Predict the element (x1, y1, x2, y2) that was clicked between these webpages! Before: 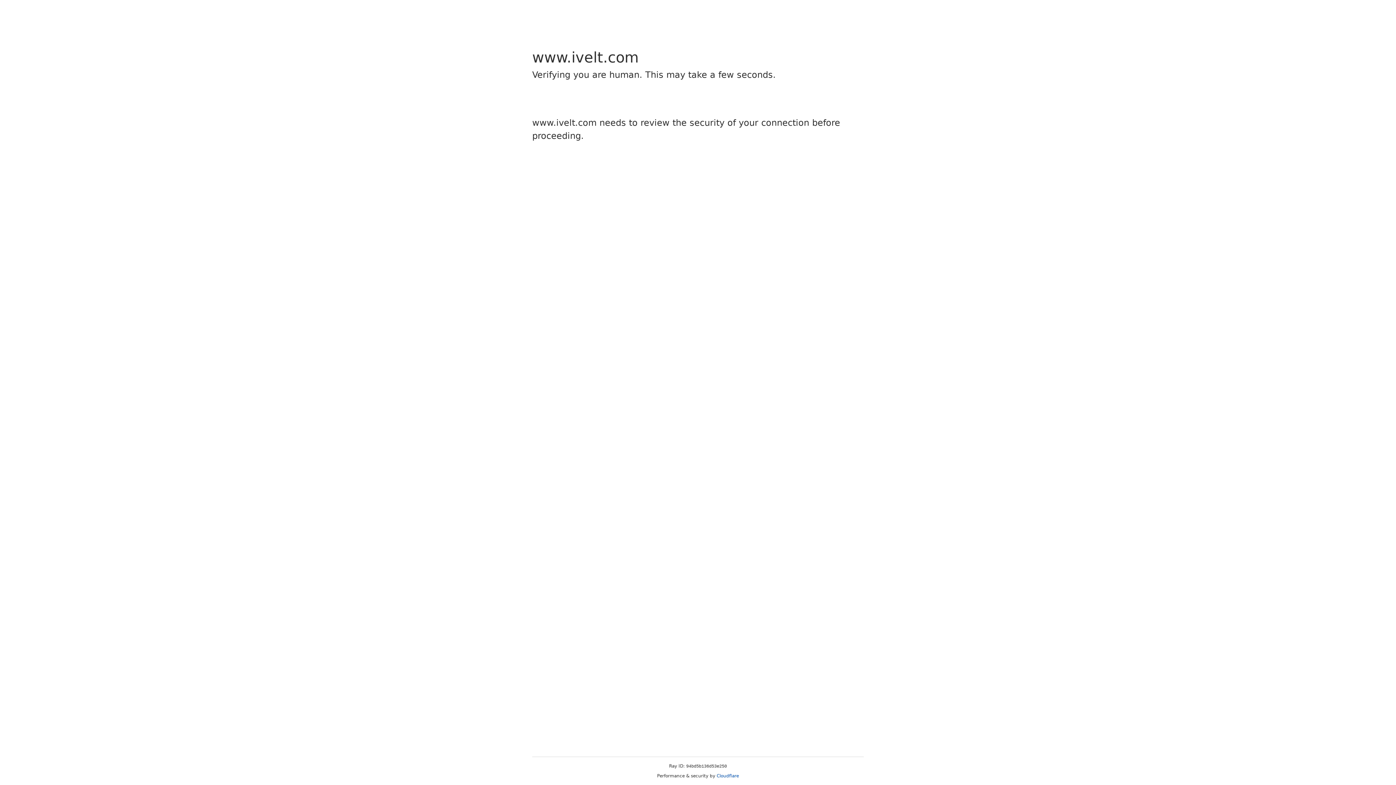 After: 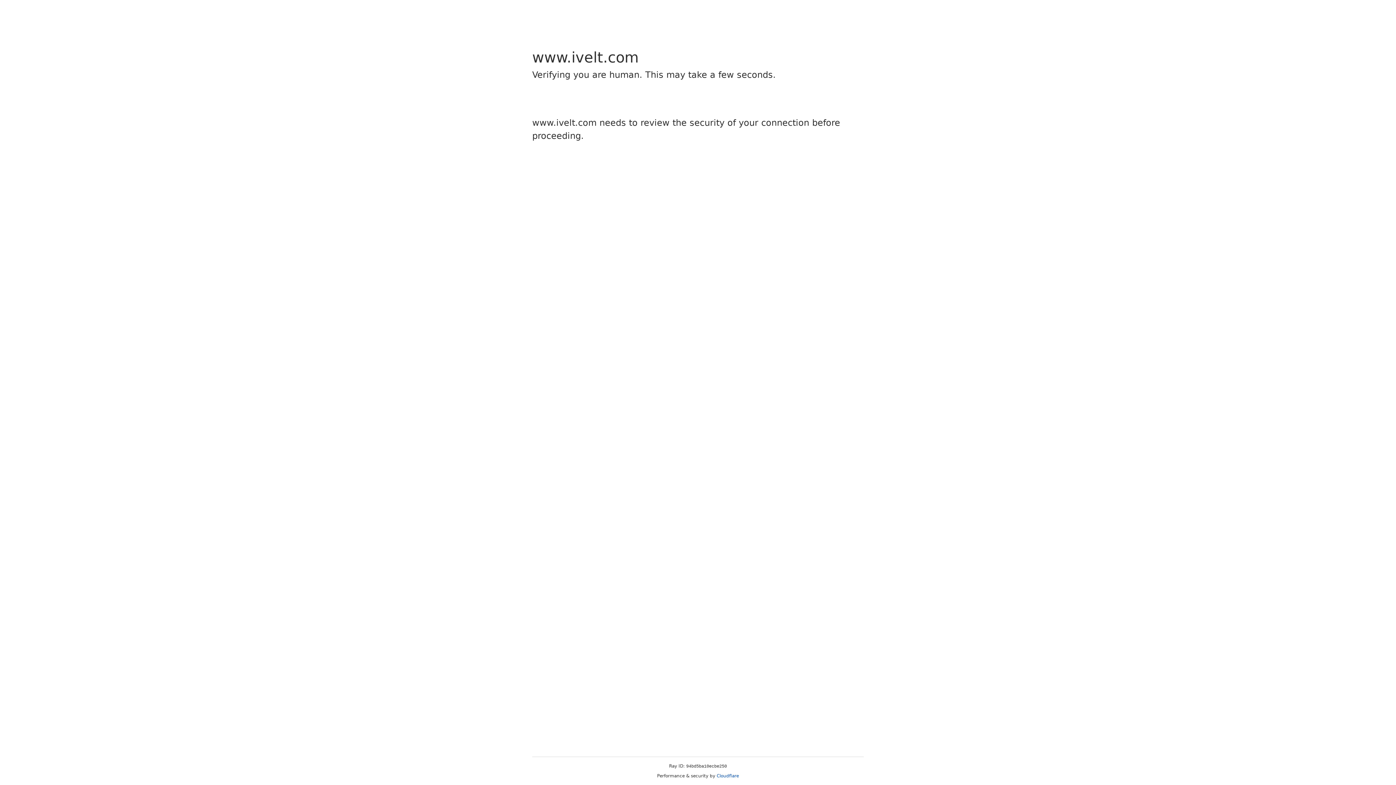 Action: label: Cloudflare bbox: (716, 773, 739, 778)